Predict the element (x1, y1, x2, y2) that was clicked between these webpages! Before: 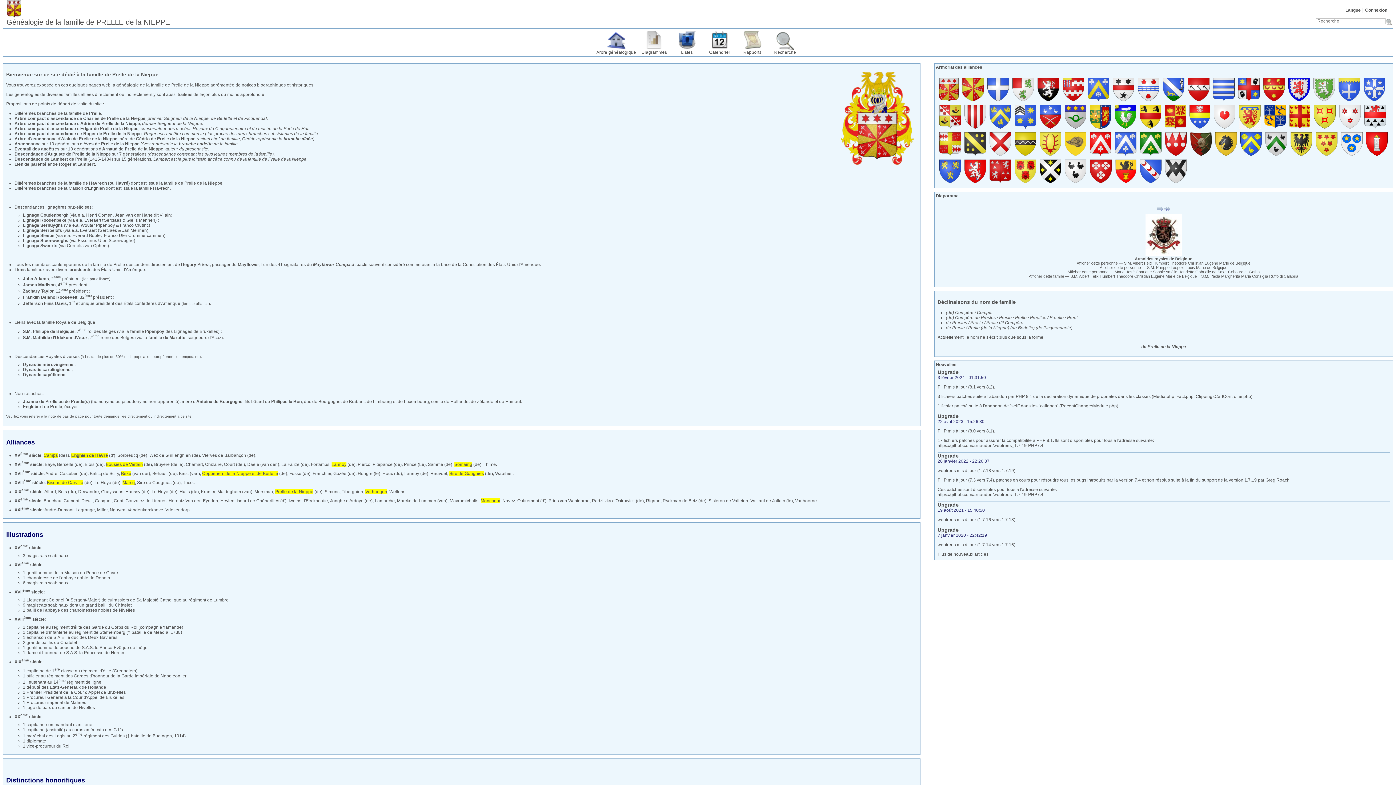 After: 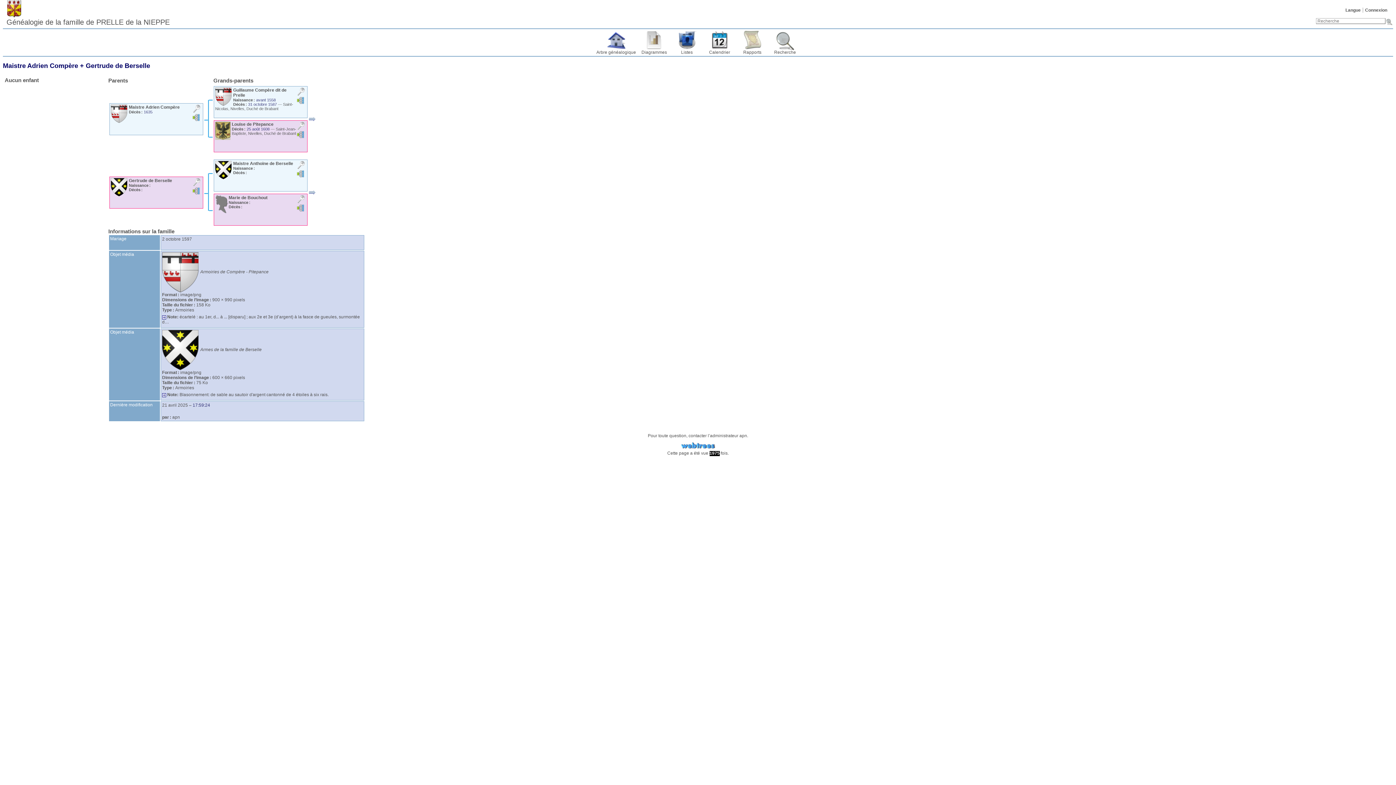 Action: label: Berselle (de) bbox: (57, 462, 82, 467)